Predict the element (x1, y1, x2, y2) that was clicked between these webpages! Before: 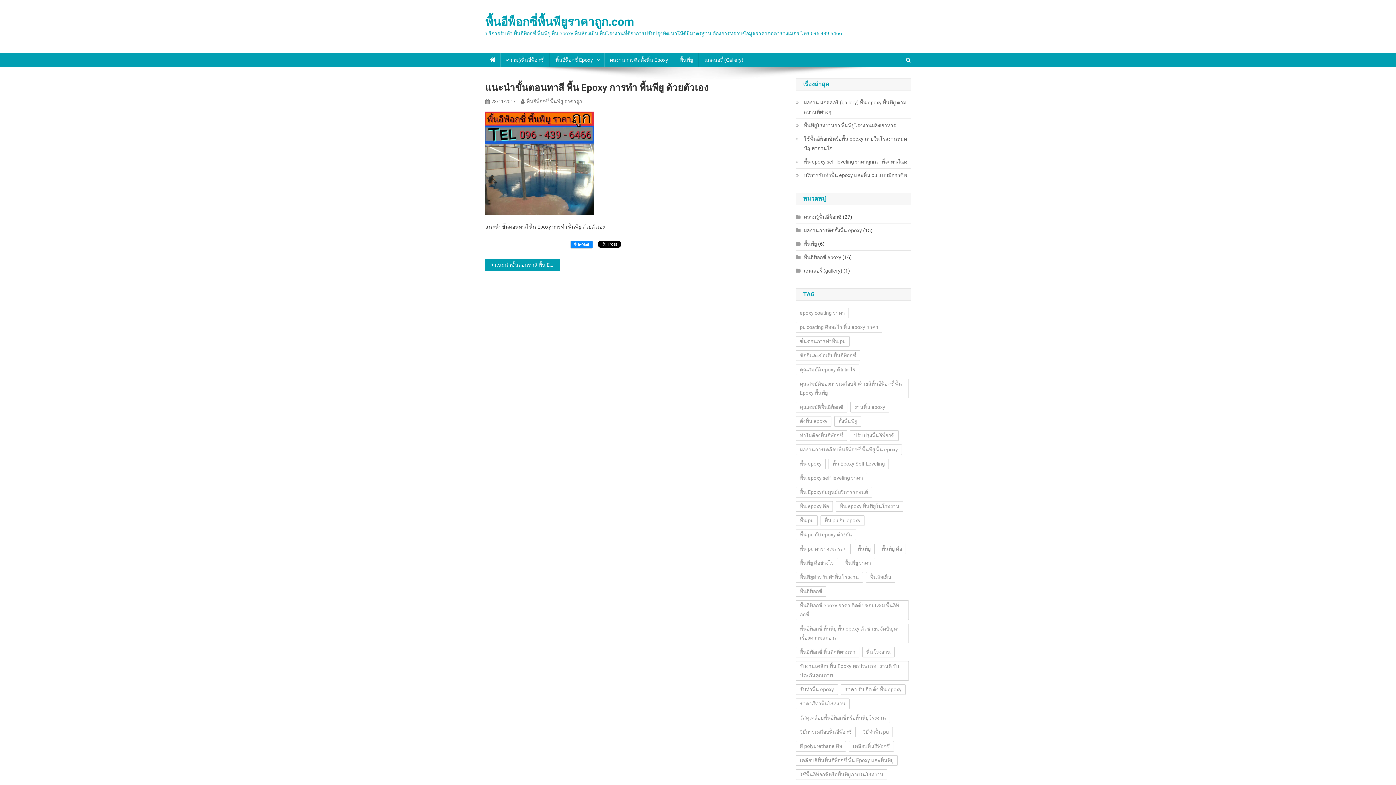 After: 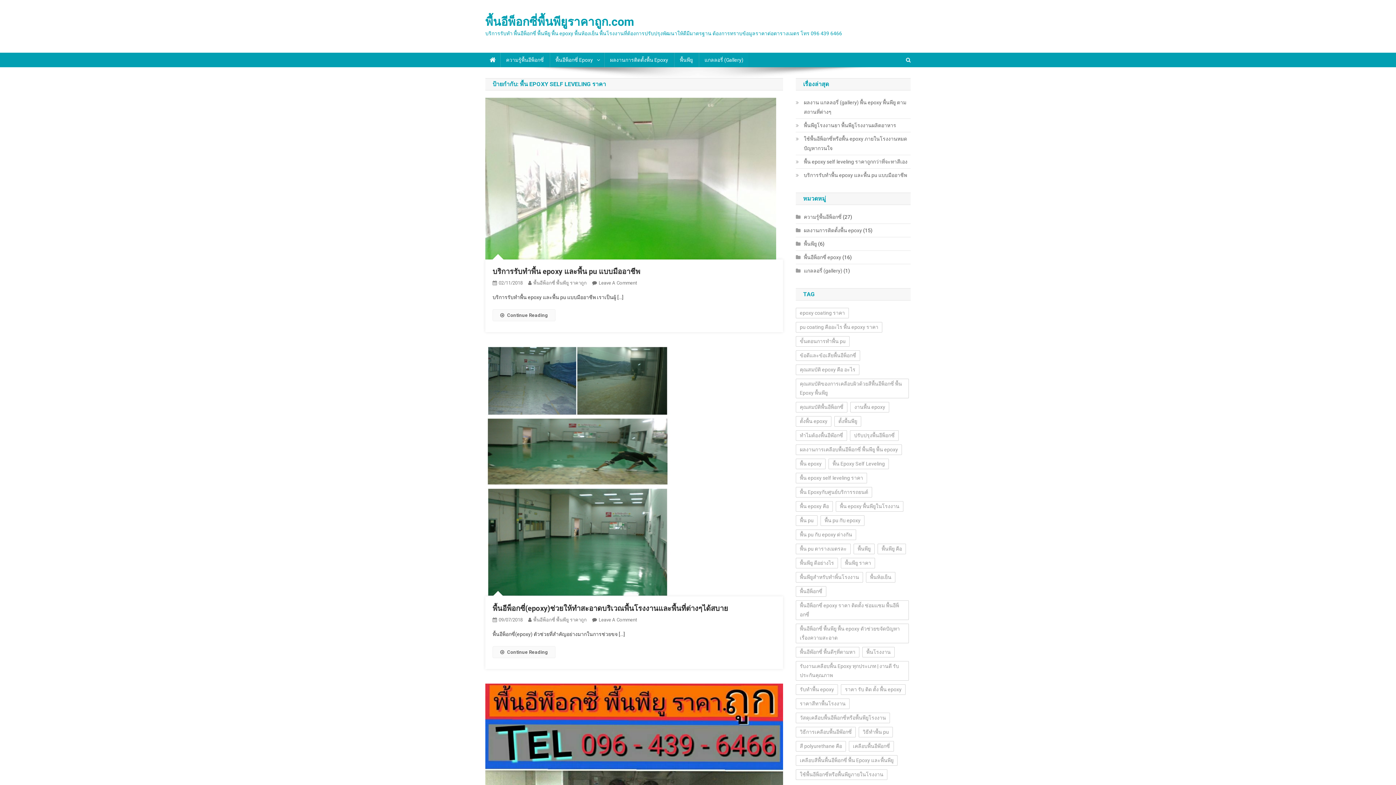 Action: label: พื้น epoxy self leveling ราคา (10 รายการ) bbox: (796, 473, 867, 483)